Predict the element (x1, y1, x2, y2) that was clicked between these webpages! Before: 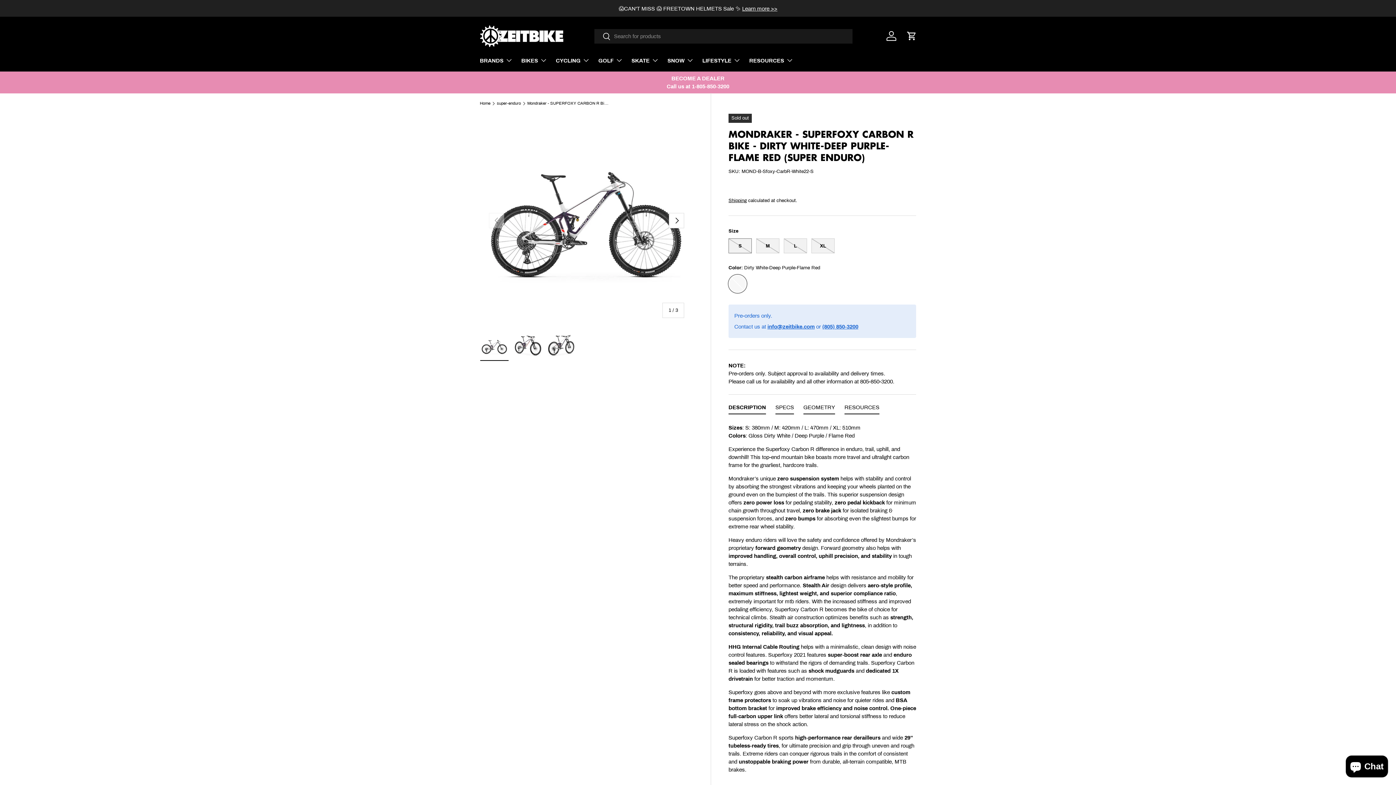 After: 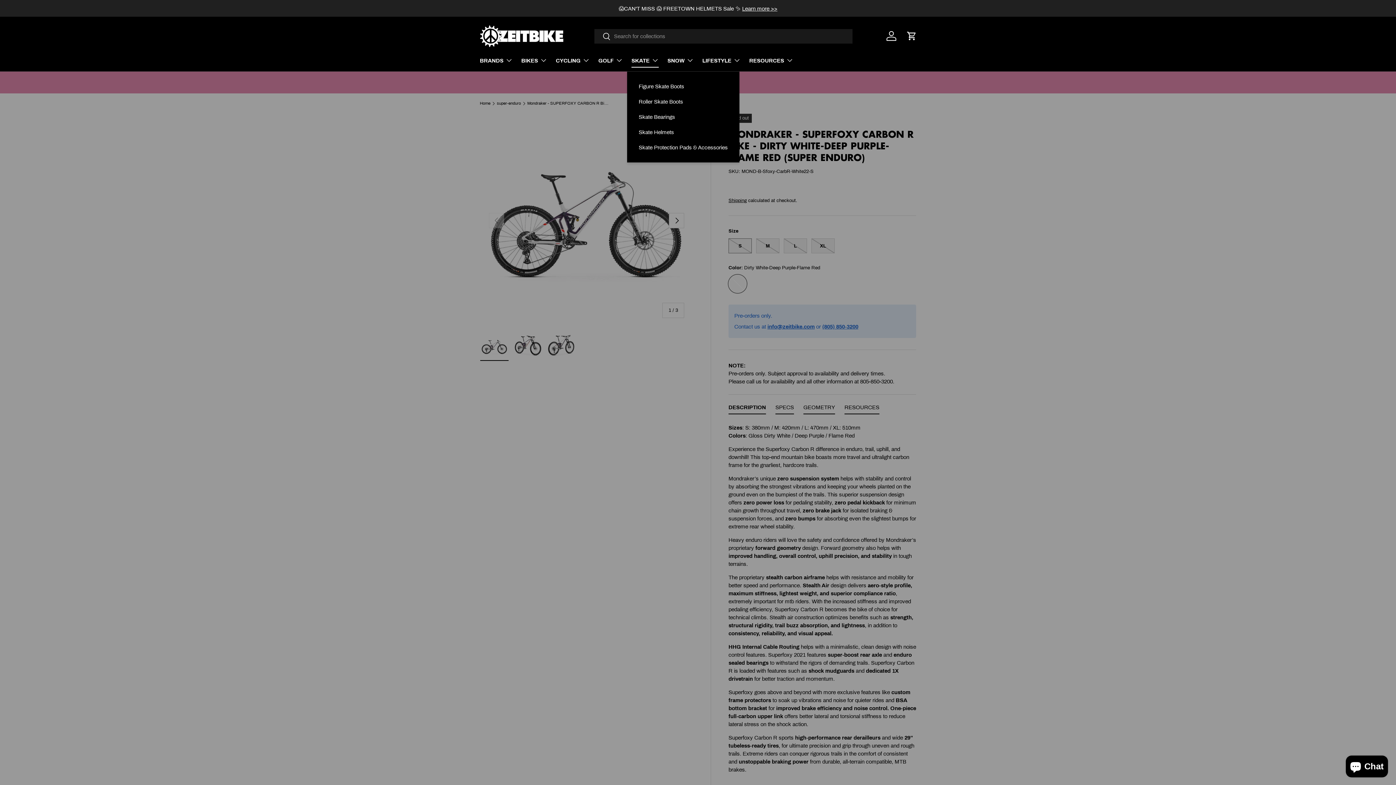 Action: bbox: (631, 52, 658, 67) label: SKATE